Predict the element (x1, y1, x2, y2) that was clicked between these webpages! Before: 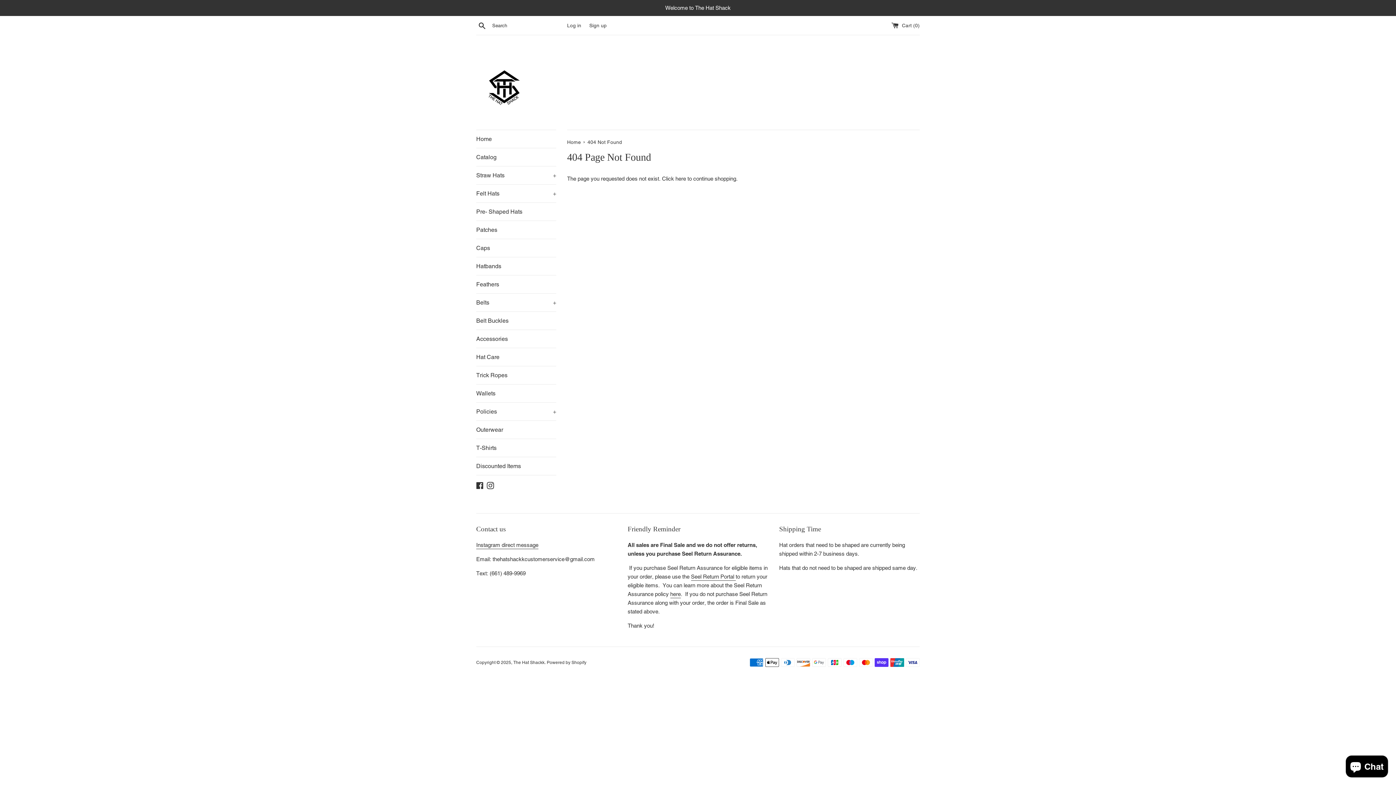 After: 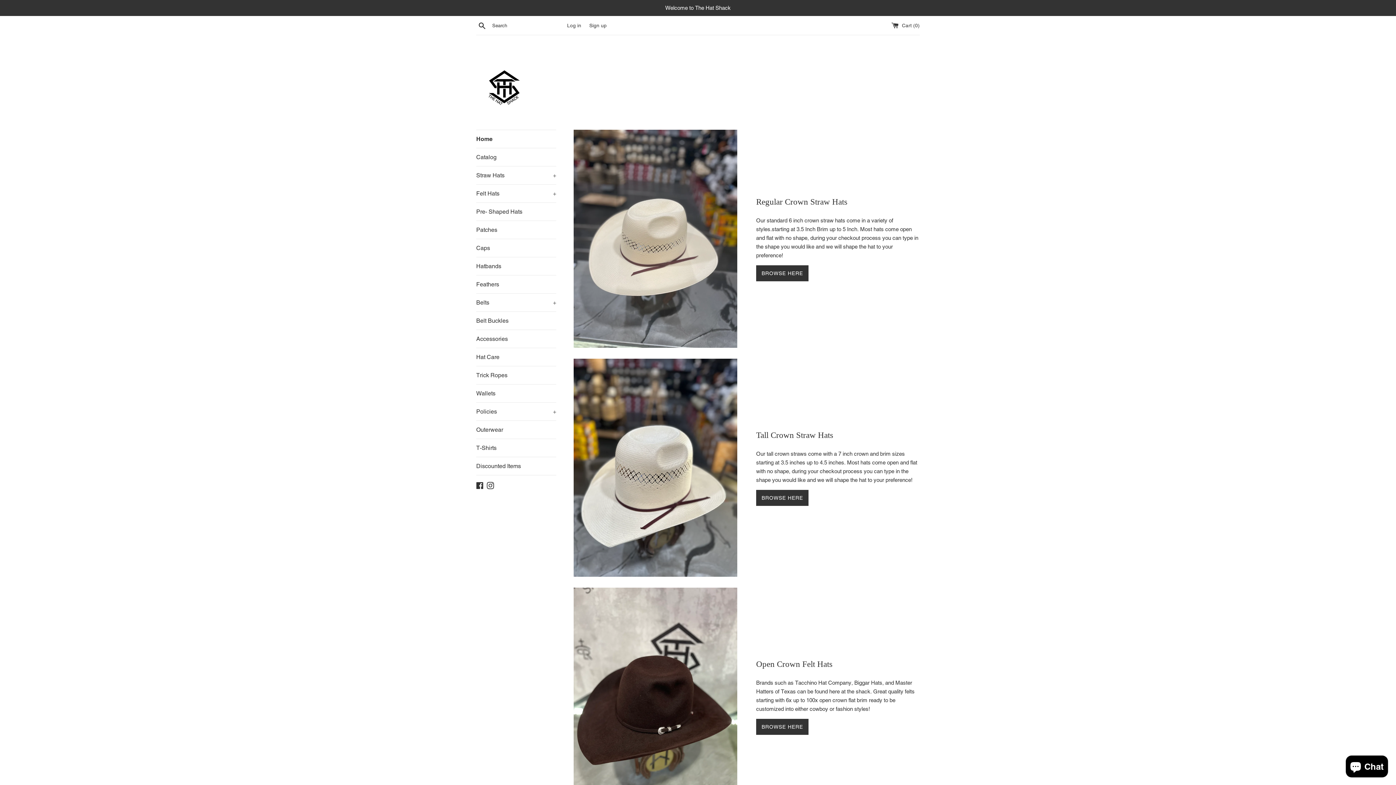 Action: bbox: (476, 130, 556, 148) label: Home